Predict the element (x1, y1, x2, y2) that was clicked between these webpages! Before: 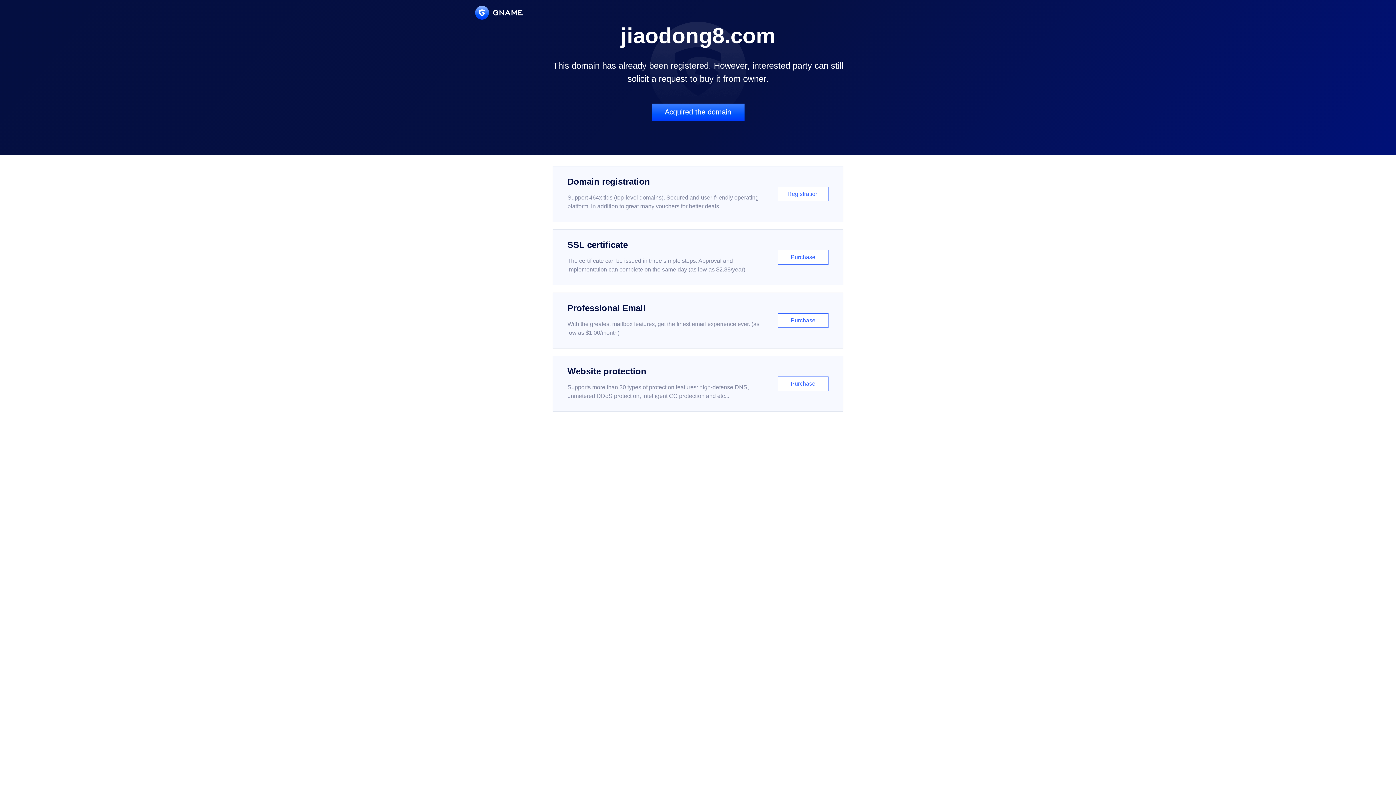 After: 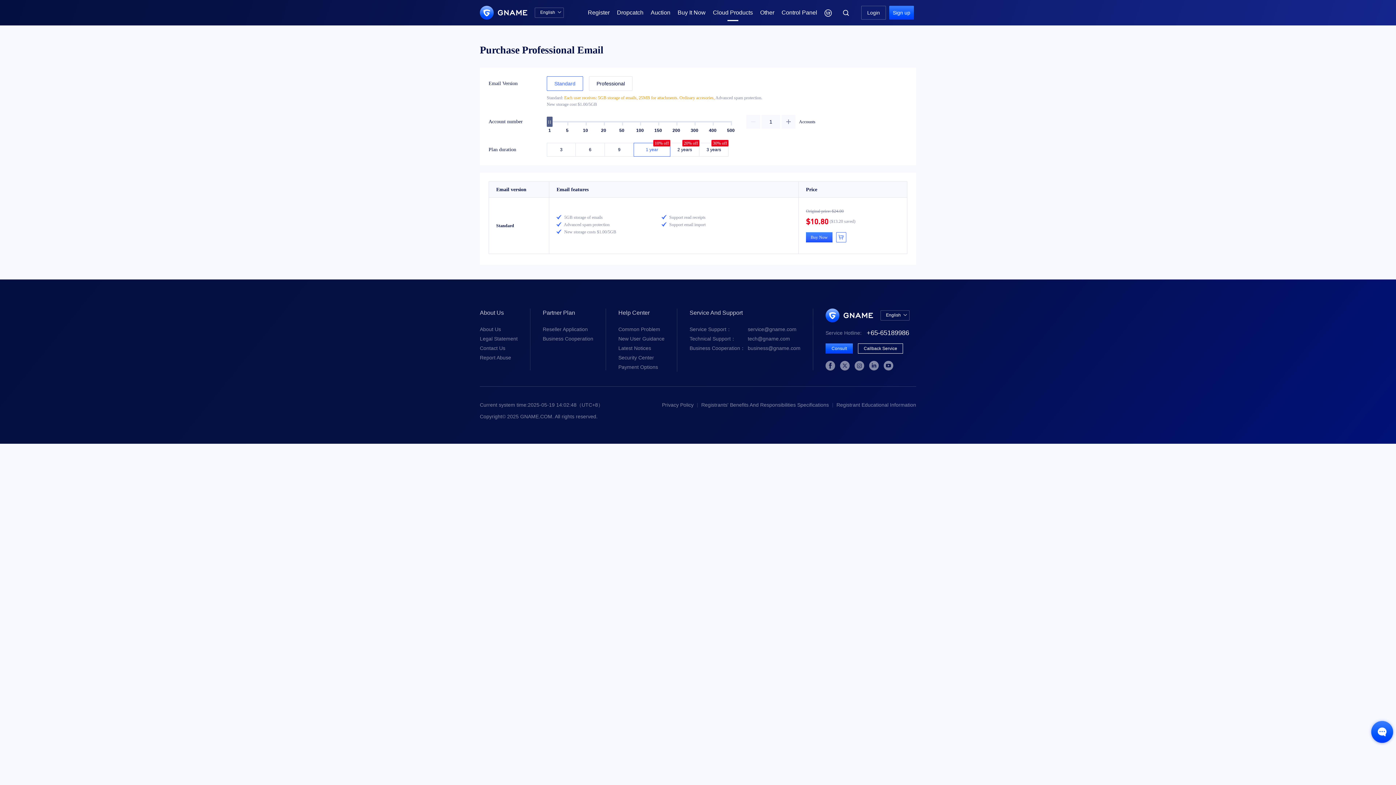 Action: bbox: (552, 292, 843, 348) label: Professional Email

With the greatest mailbox features, get the finest email experience ever. (as low as $1.00/month)

Purchase